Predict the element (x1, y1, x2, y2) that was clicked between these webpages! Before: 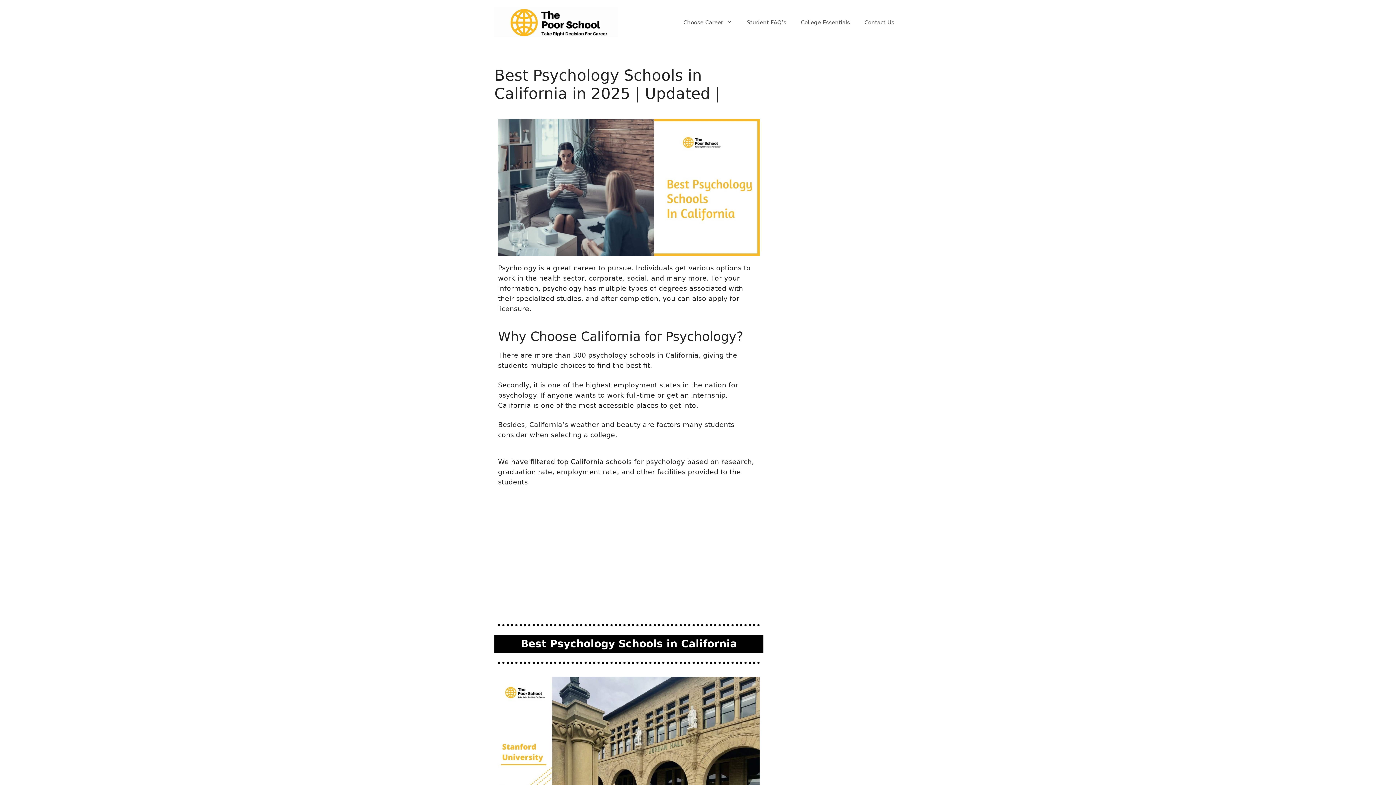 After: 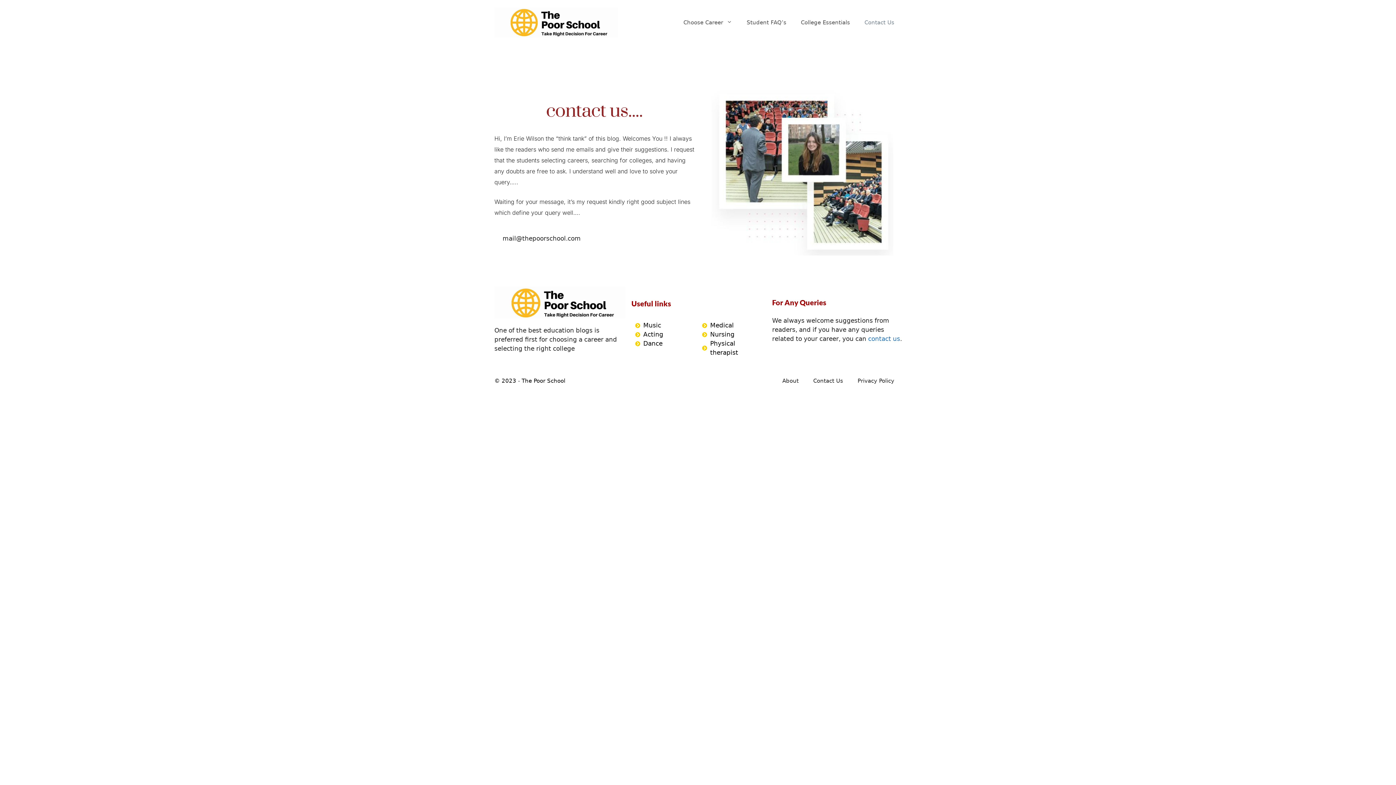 Action: label: Contact Us bbox: (857, 11, 901, 33)